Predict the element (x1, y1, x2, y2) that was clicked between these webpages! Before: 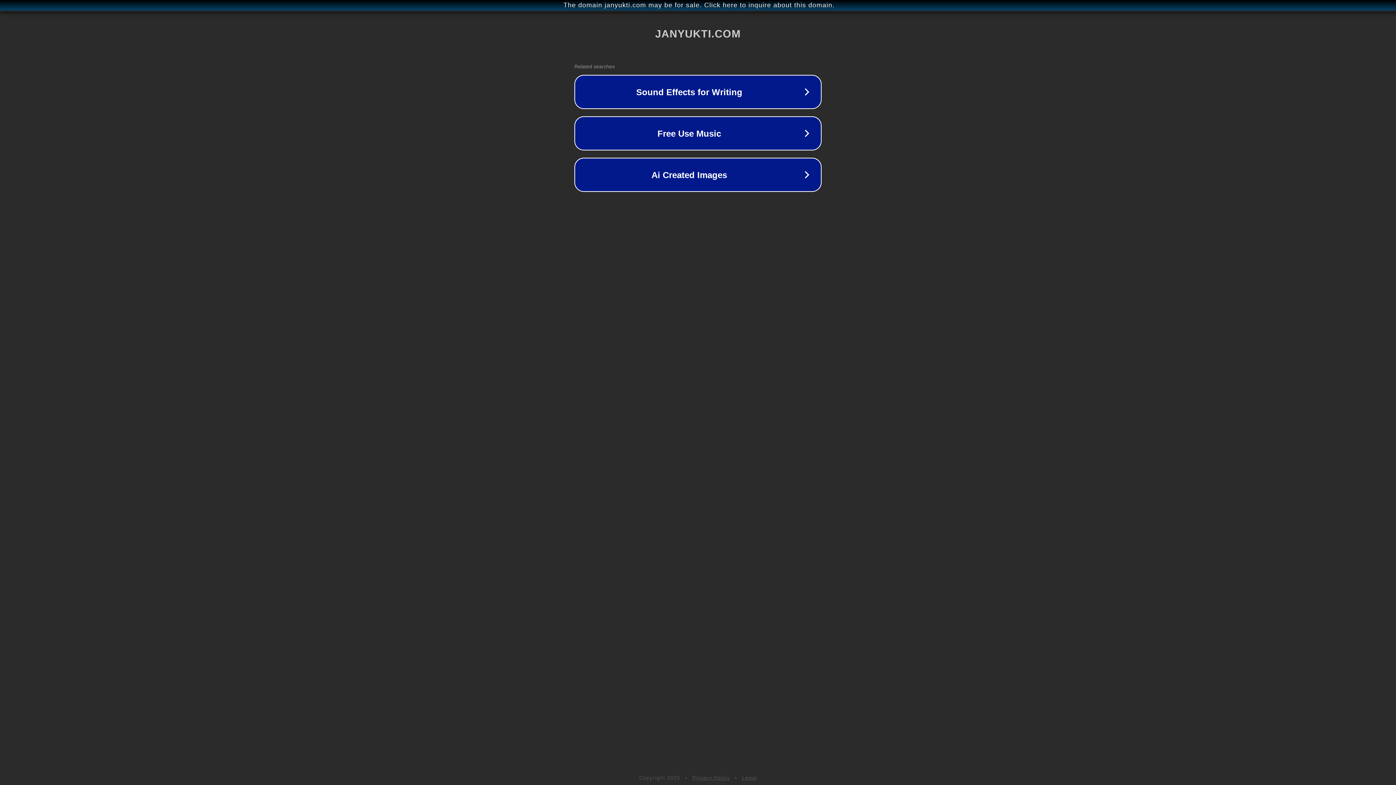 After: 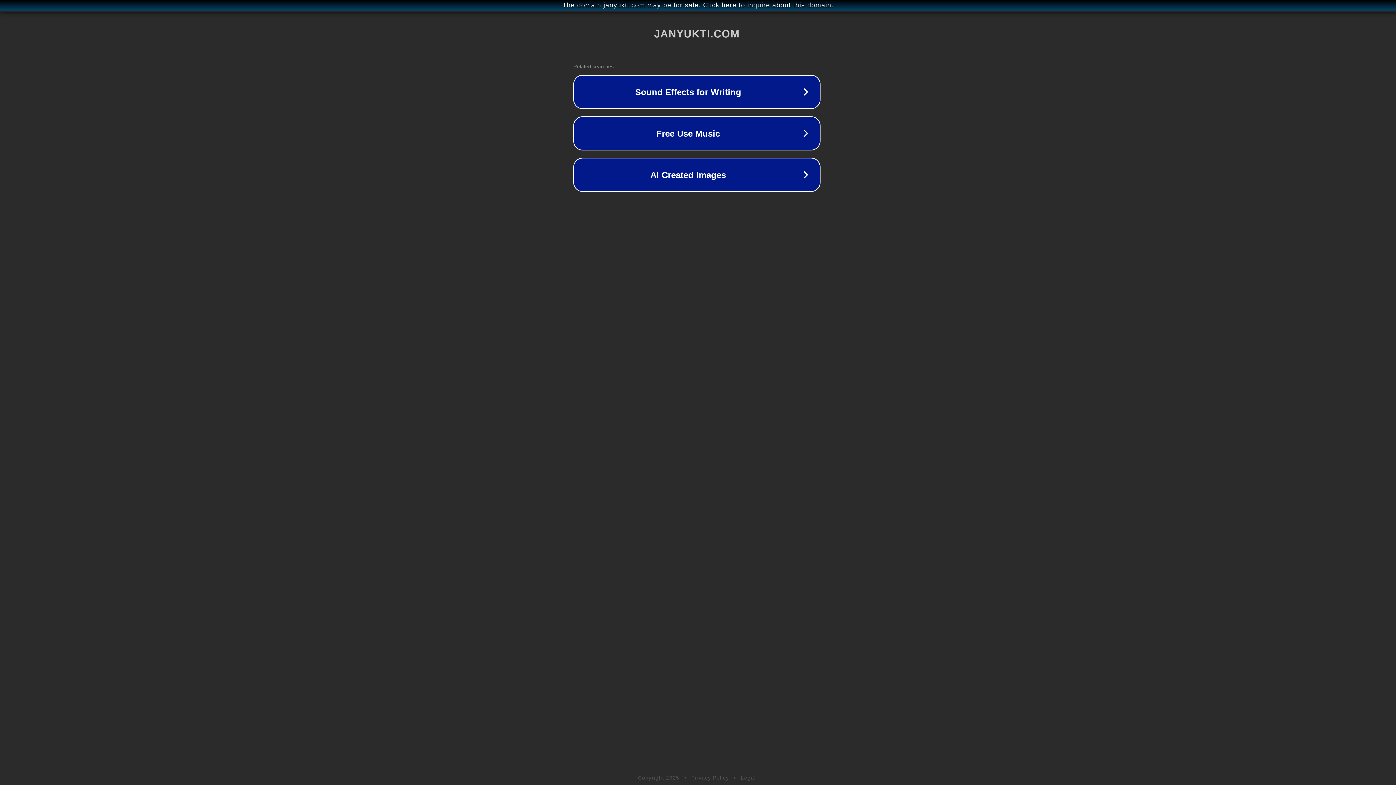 Action: bbox: (1, 1, 1397, 9) label: The domain janyukti.com may be for sale. Click here to inquire about this domain.